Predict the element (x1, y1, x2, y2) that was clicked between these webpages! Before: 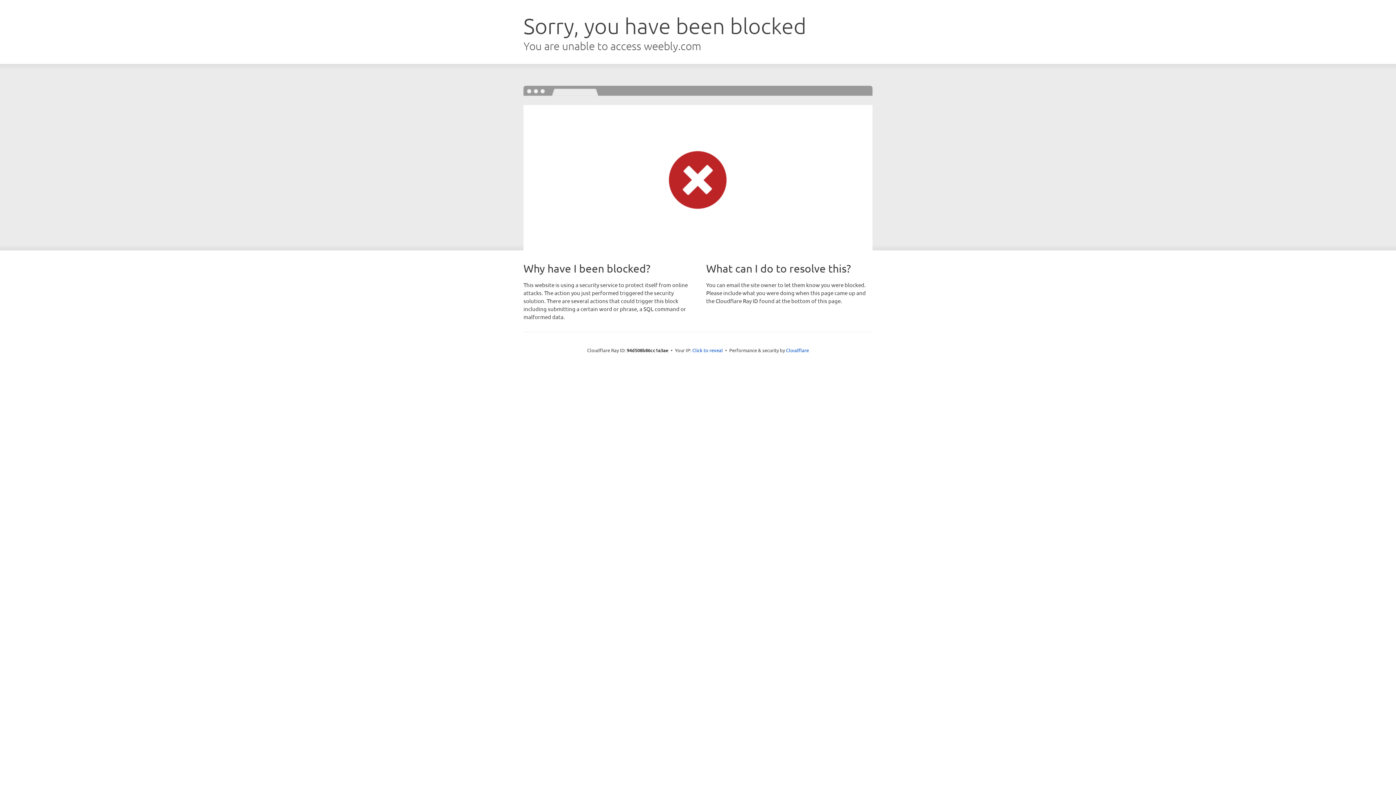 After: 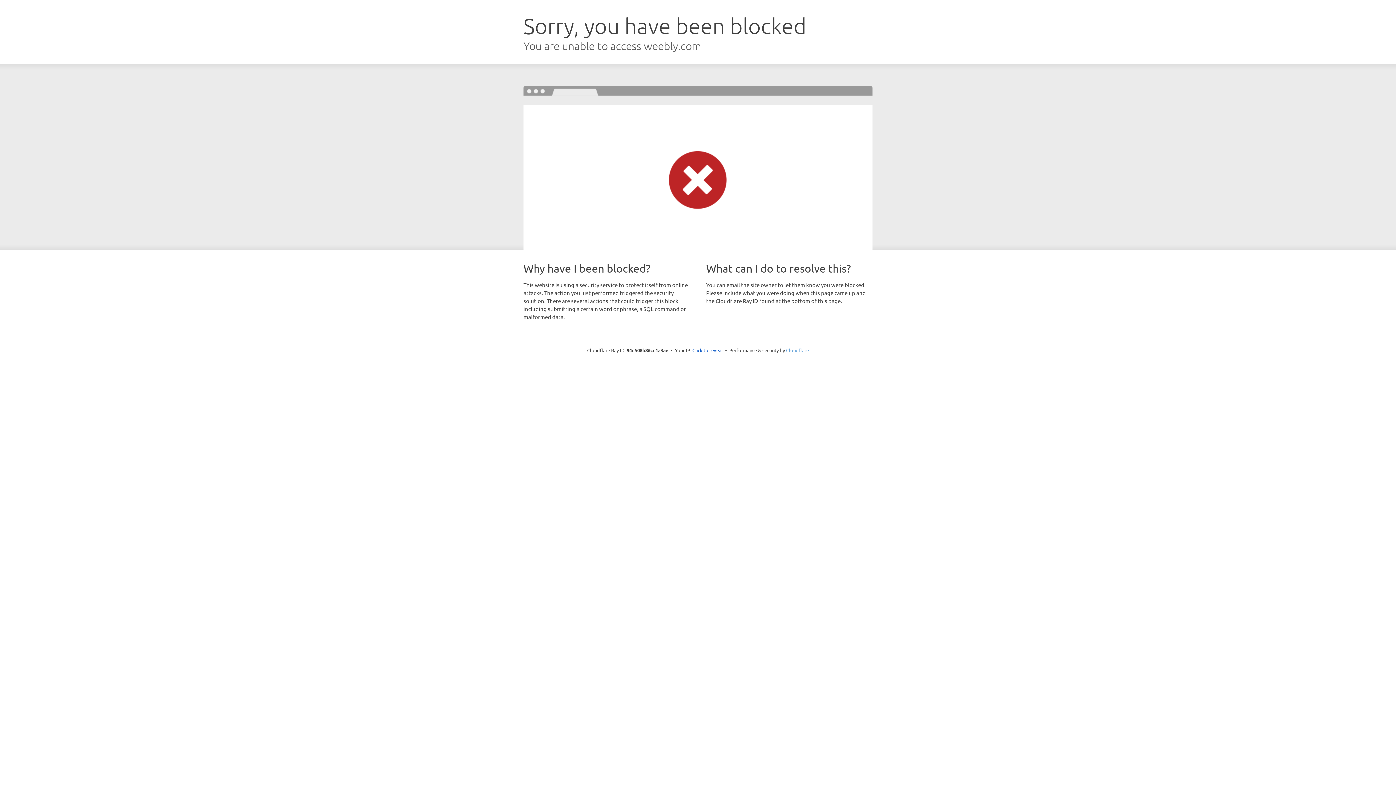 Action: bbox: (786, 347, 809, 353) label: Cloudflare